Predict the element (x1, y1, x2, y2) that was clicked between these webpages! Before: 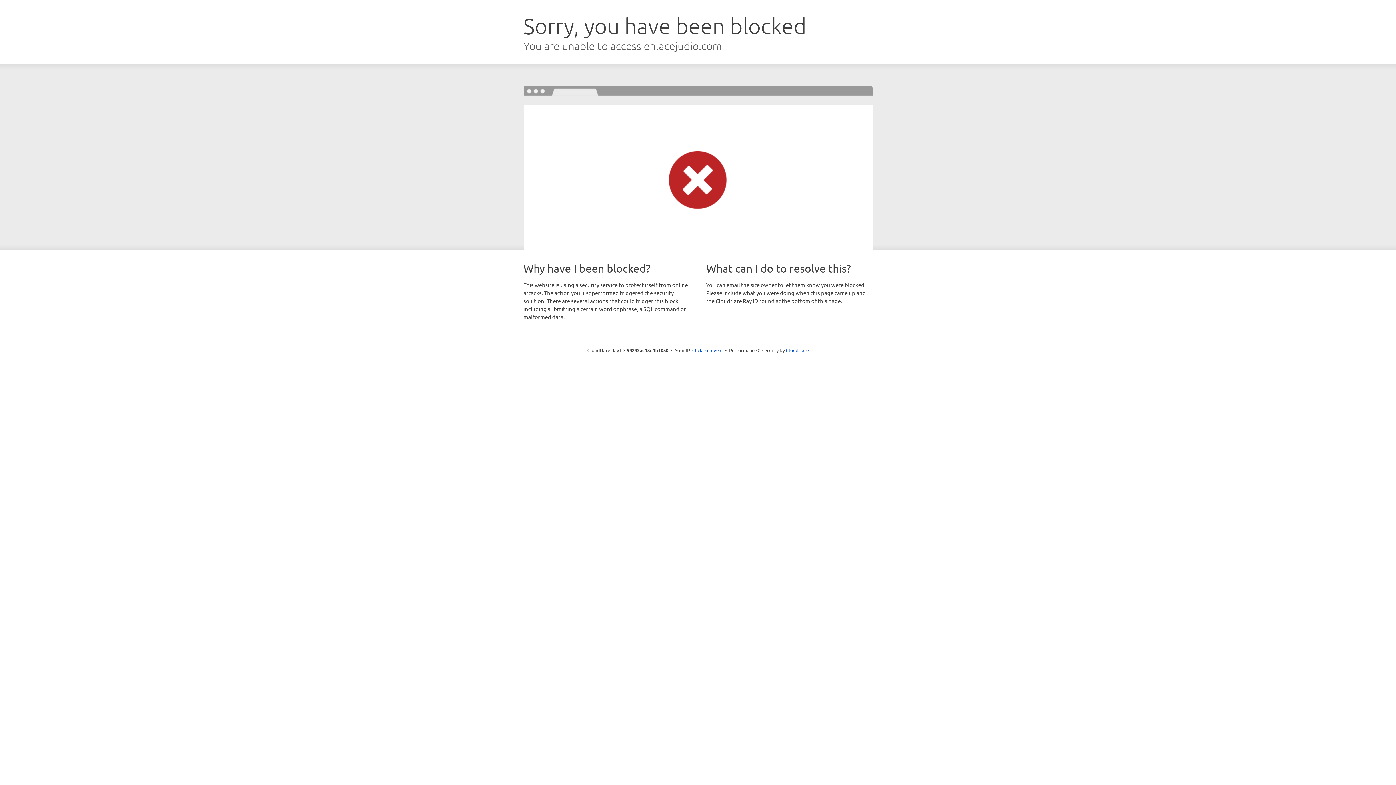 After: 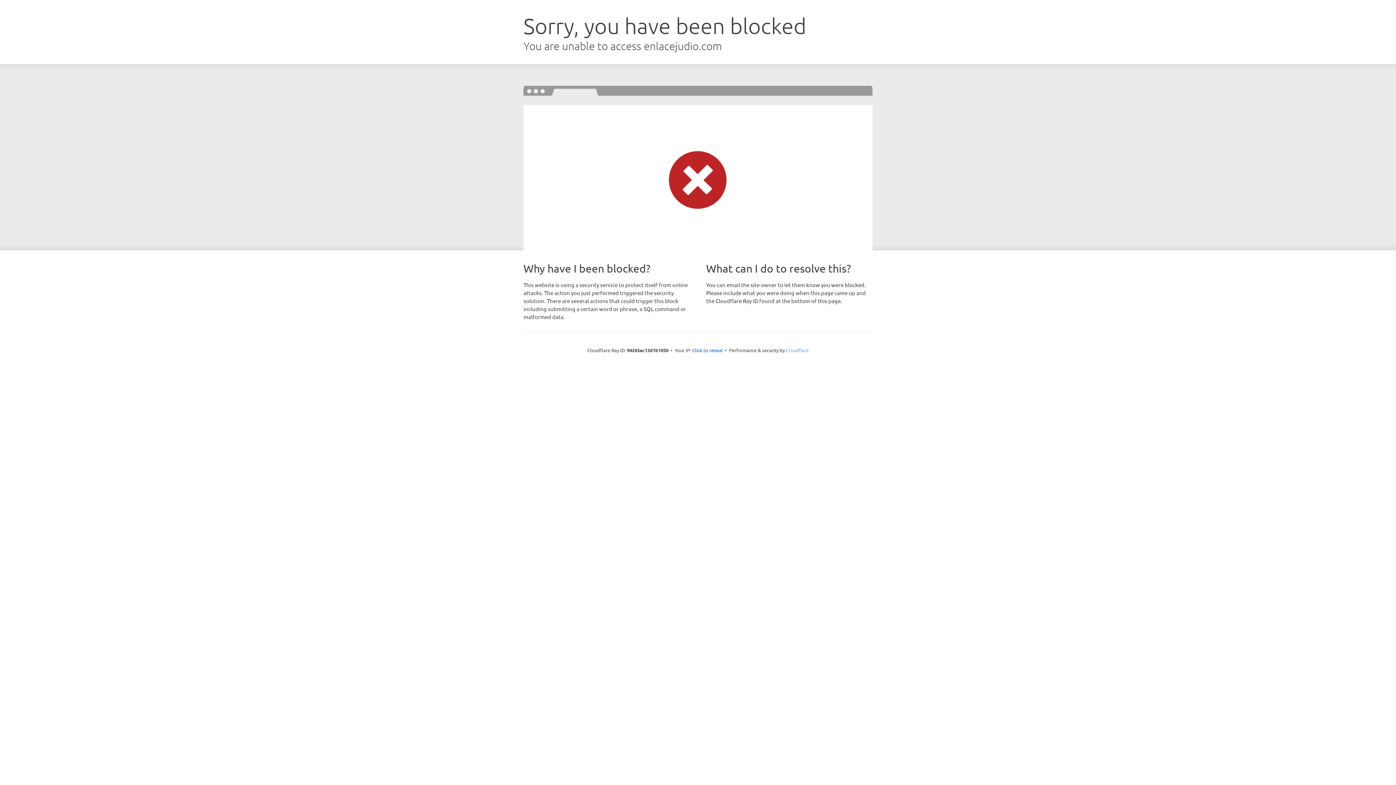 Action: label: Cloudflare bbox: (786, 347, 808, 353)